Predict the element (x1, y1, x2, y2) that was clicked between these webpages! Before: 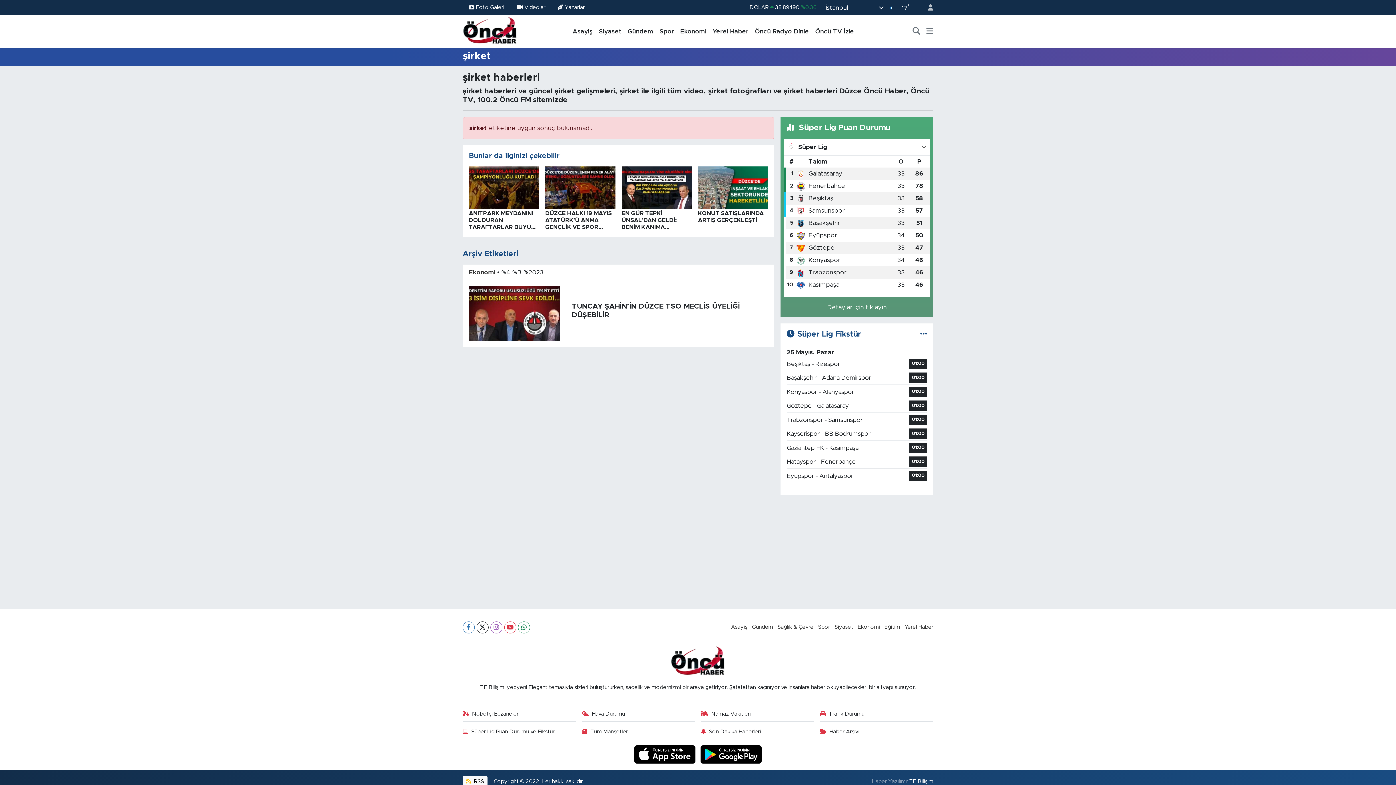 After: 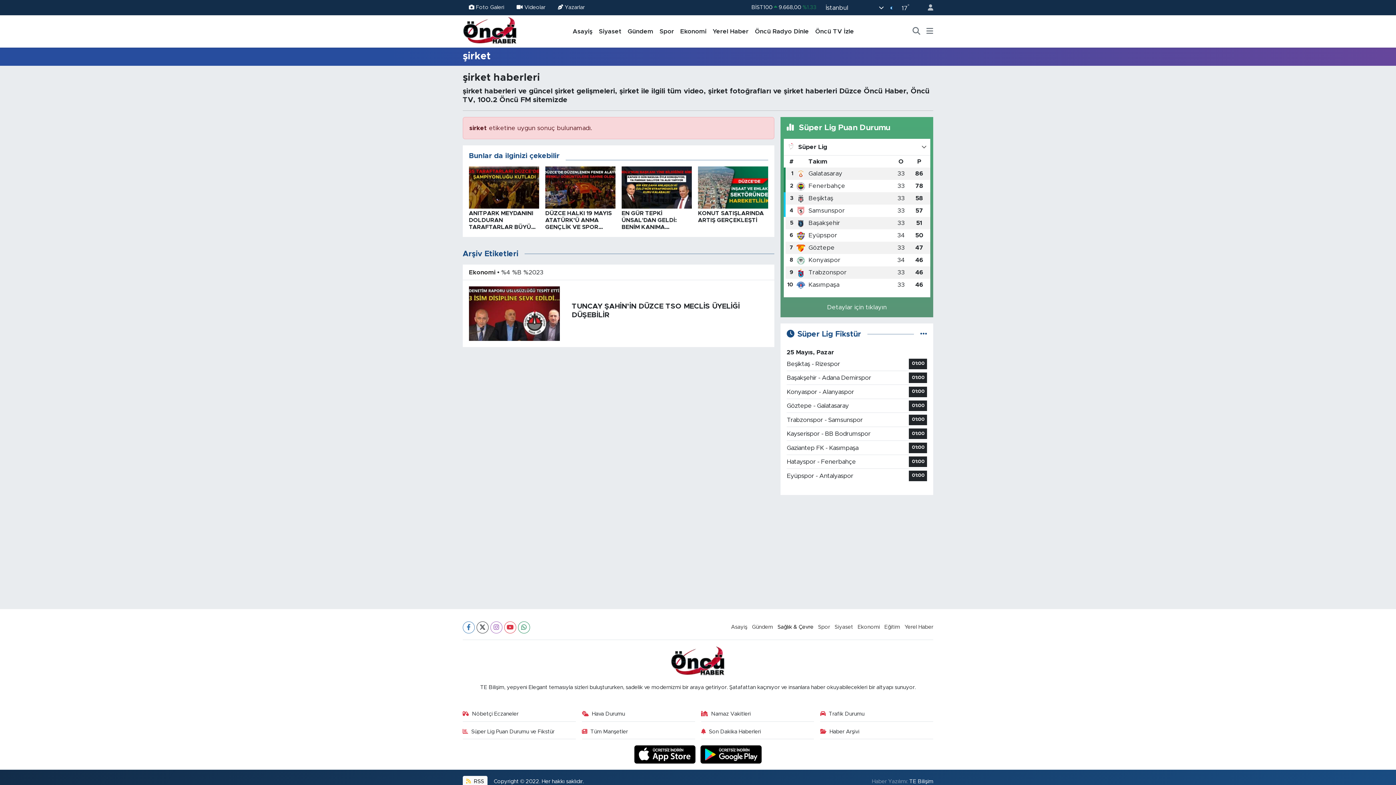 Action: bbox: (777, 624, 813, 630) label: Sağlık & Çevre